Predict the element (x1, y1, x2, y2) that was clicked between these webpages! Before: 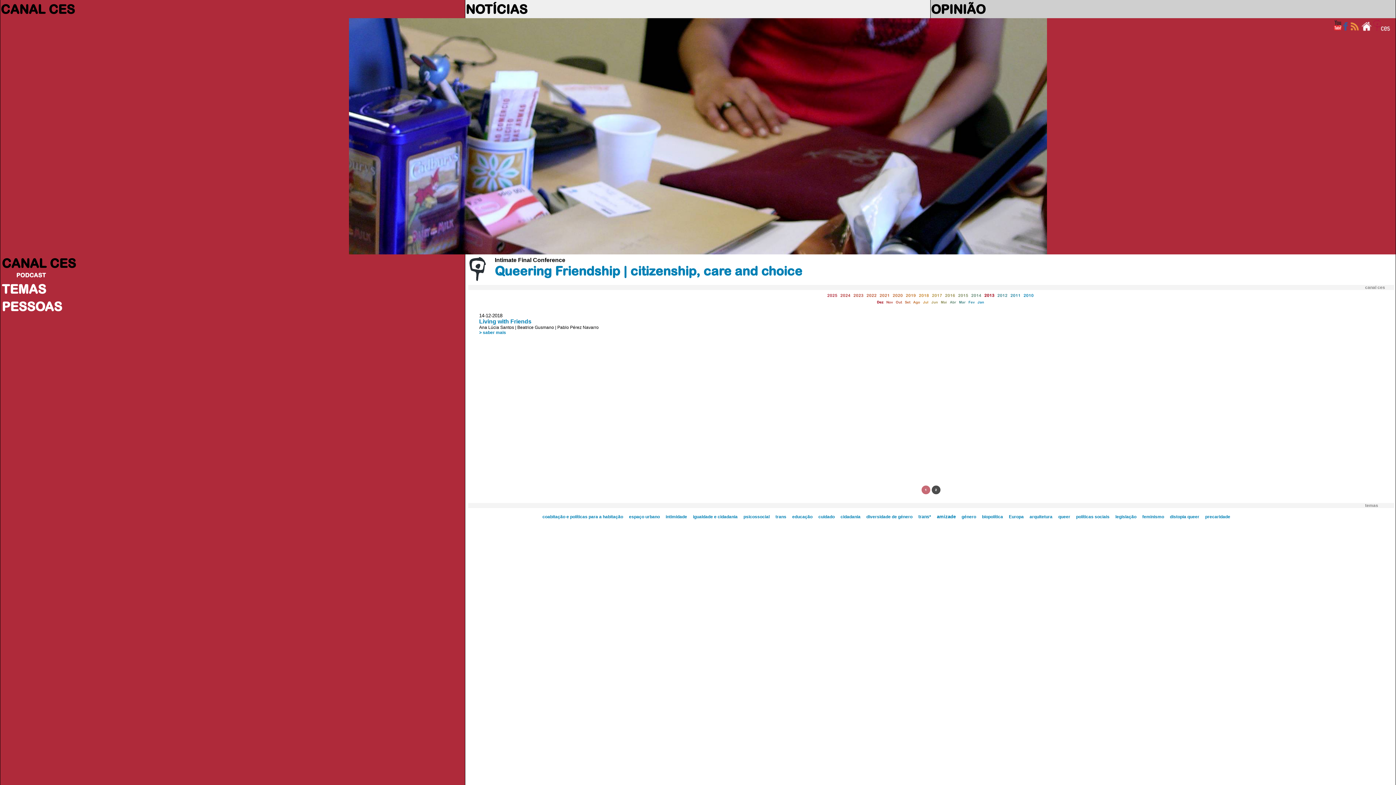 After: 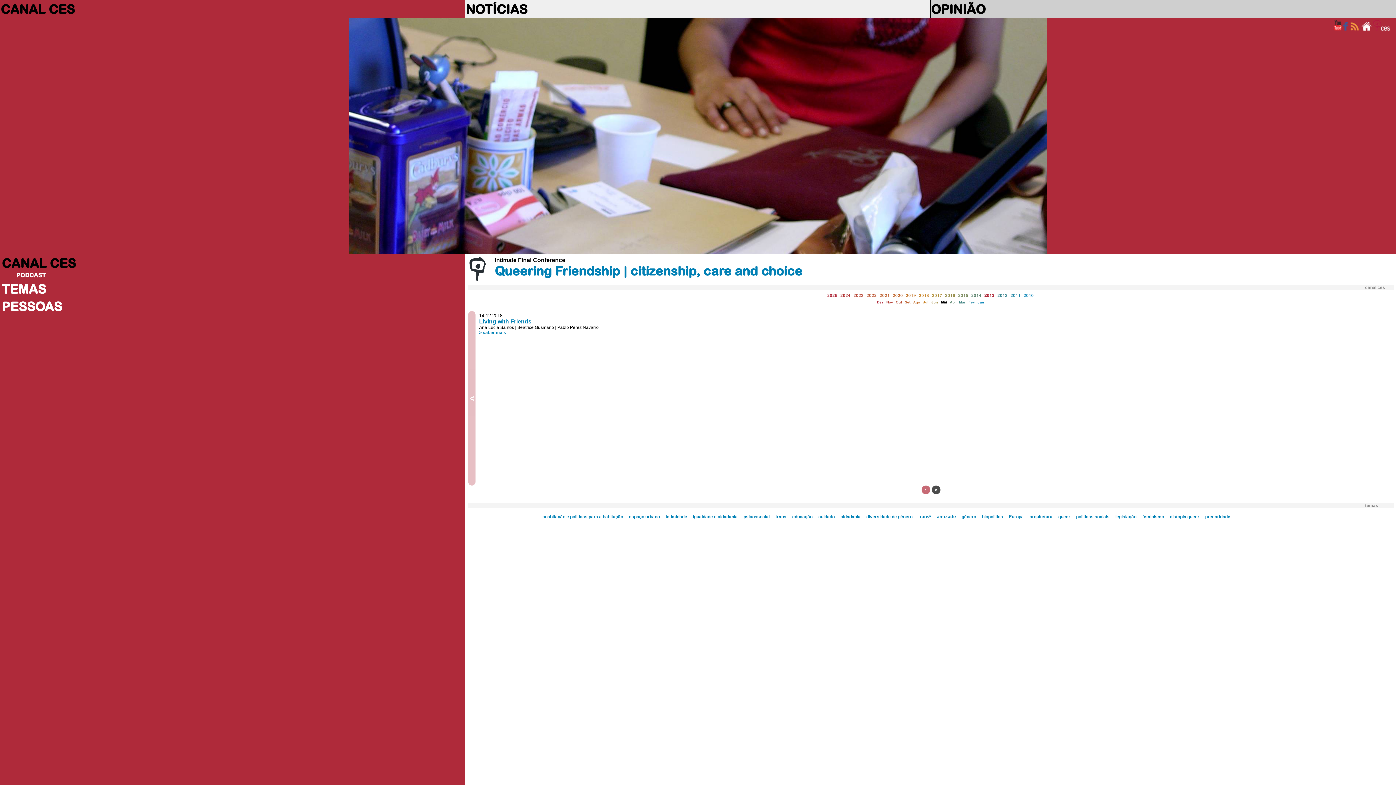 Action: label: Mai bbox: (941, 300, 947, 304)